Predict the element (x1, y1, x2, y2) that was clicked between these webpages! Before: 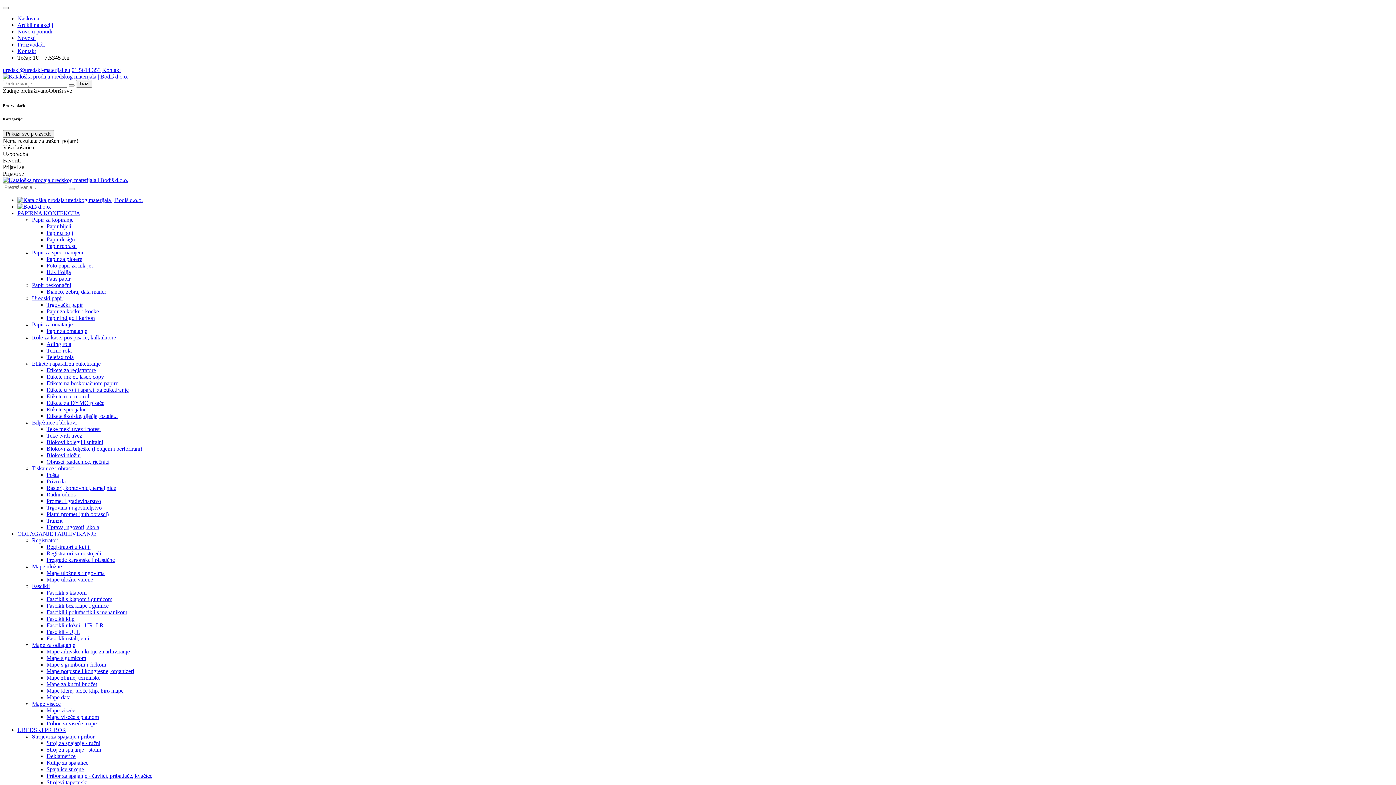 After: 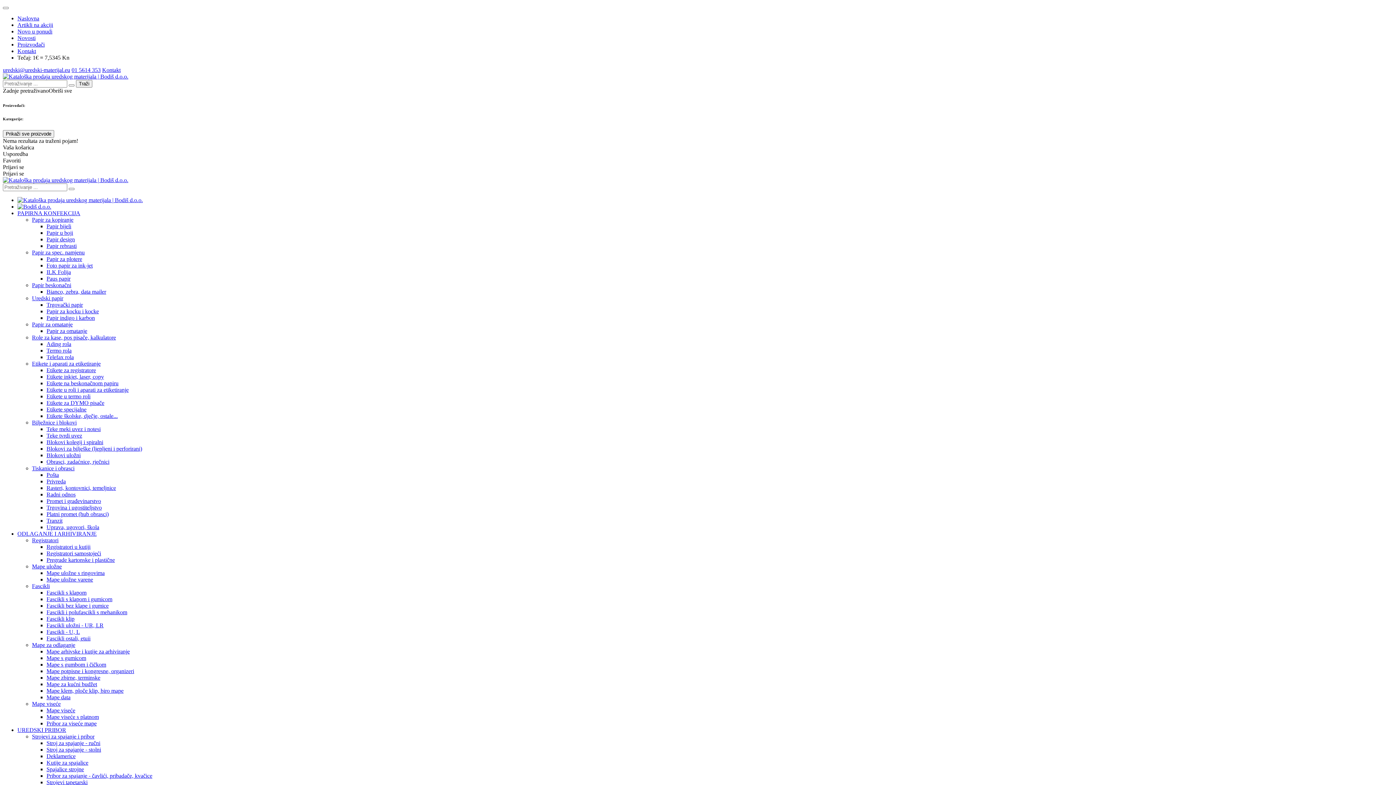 Action: bbox: (32, 334, 116, 340) label: Role za kase, pos pisače, kalkulatore